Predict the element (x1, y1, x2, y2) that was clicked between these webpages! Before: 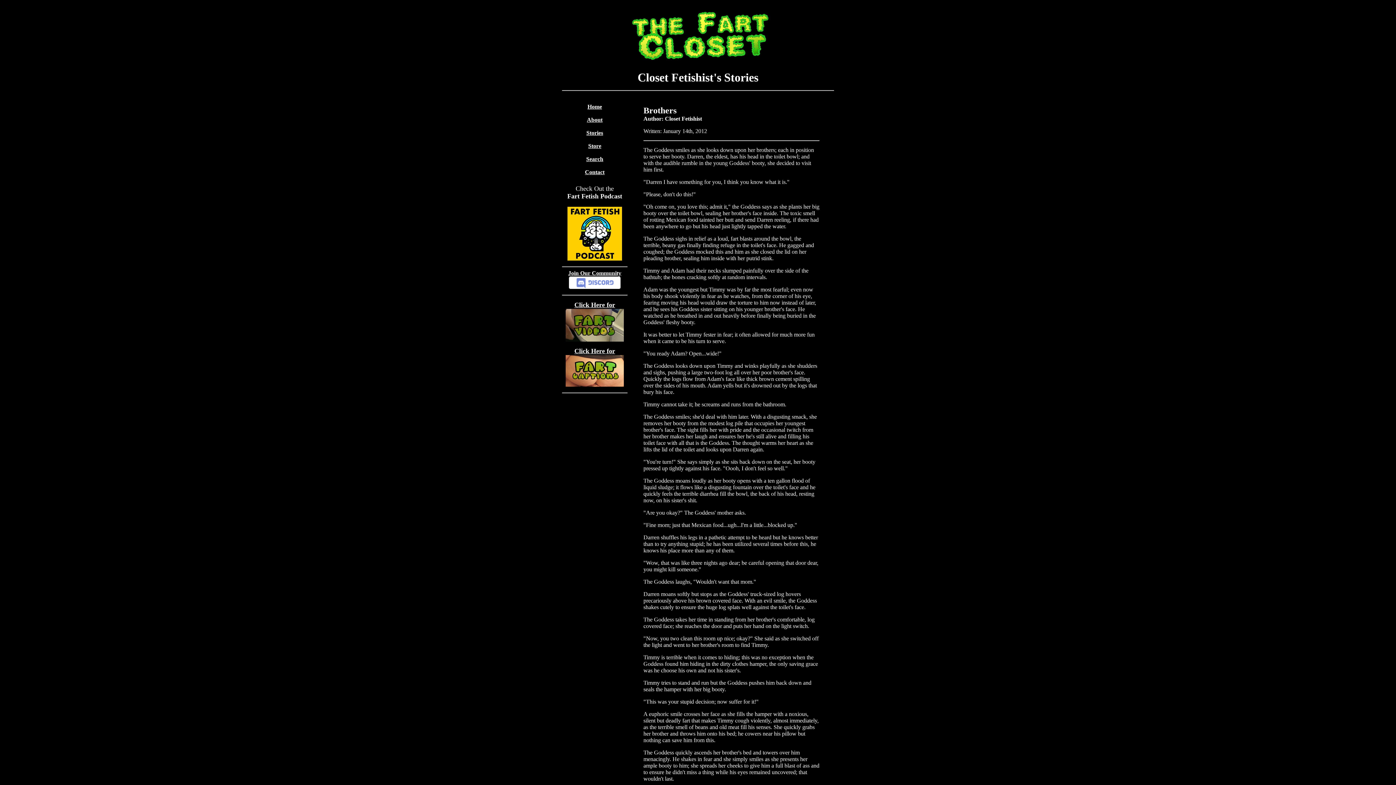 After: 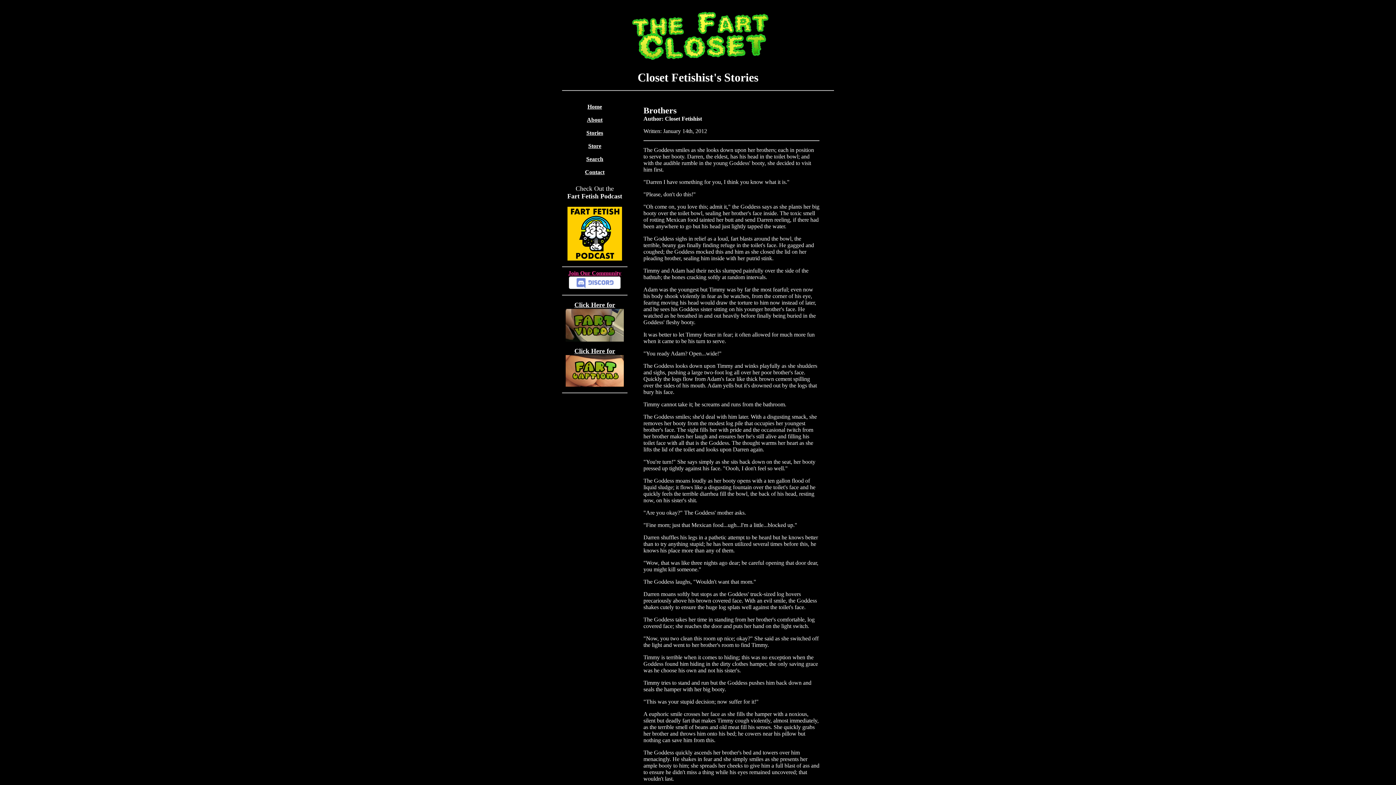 Action: bbox: (568, 270, 621, 290) label: Join Our Community

